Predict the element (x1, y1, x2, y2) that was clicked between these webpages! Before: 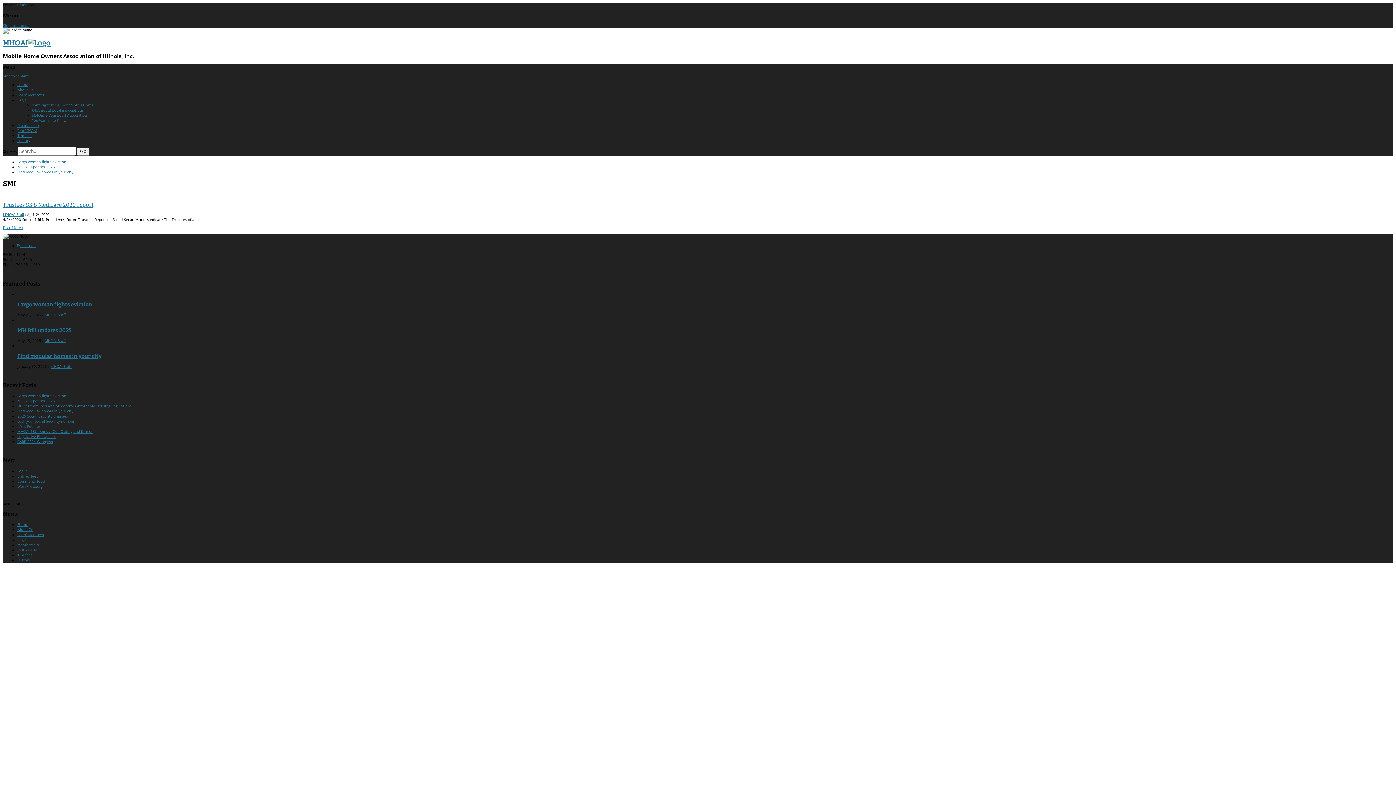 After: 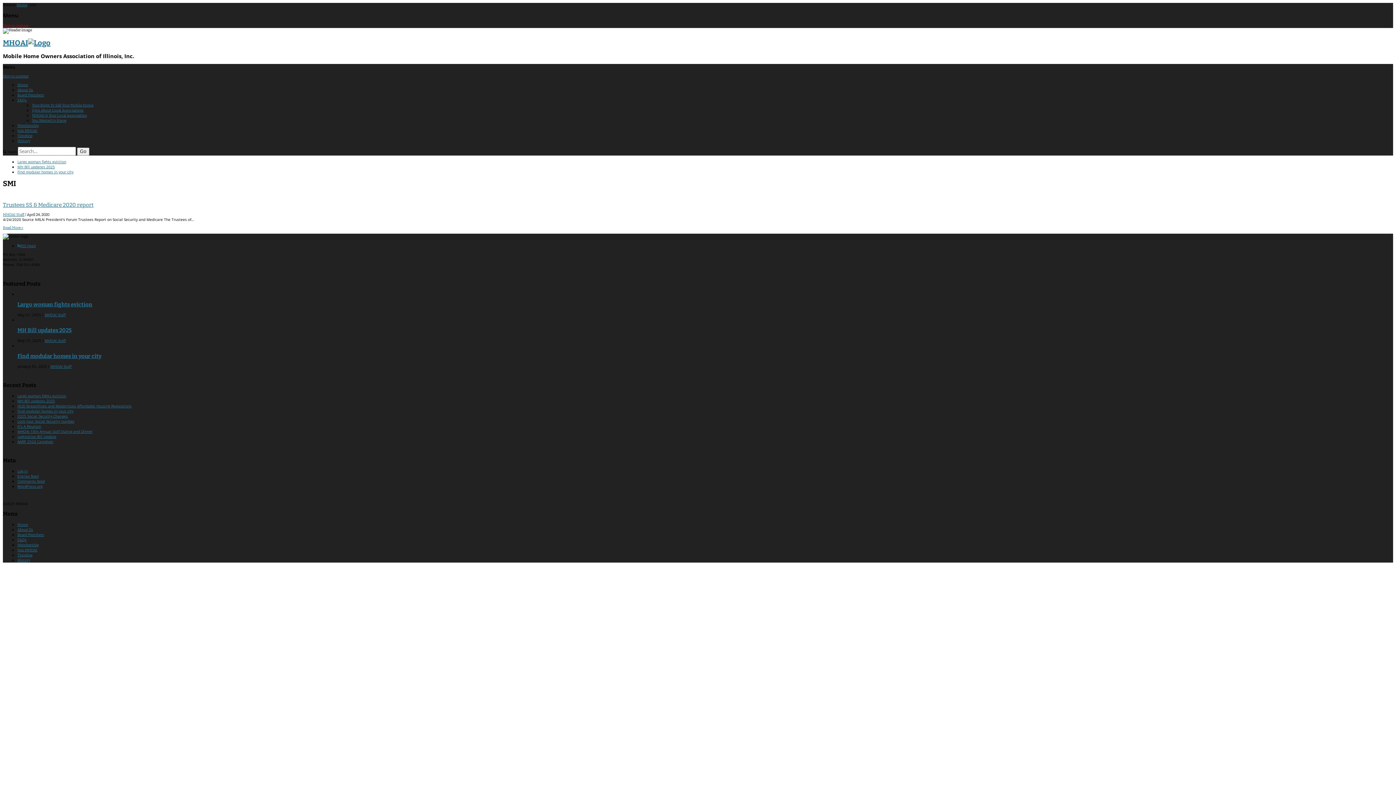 Action: bbox: (2, 23, 28, 27) label: Skip to content